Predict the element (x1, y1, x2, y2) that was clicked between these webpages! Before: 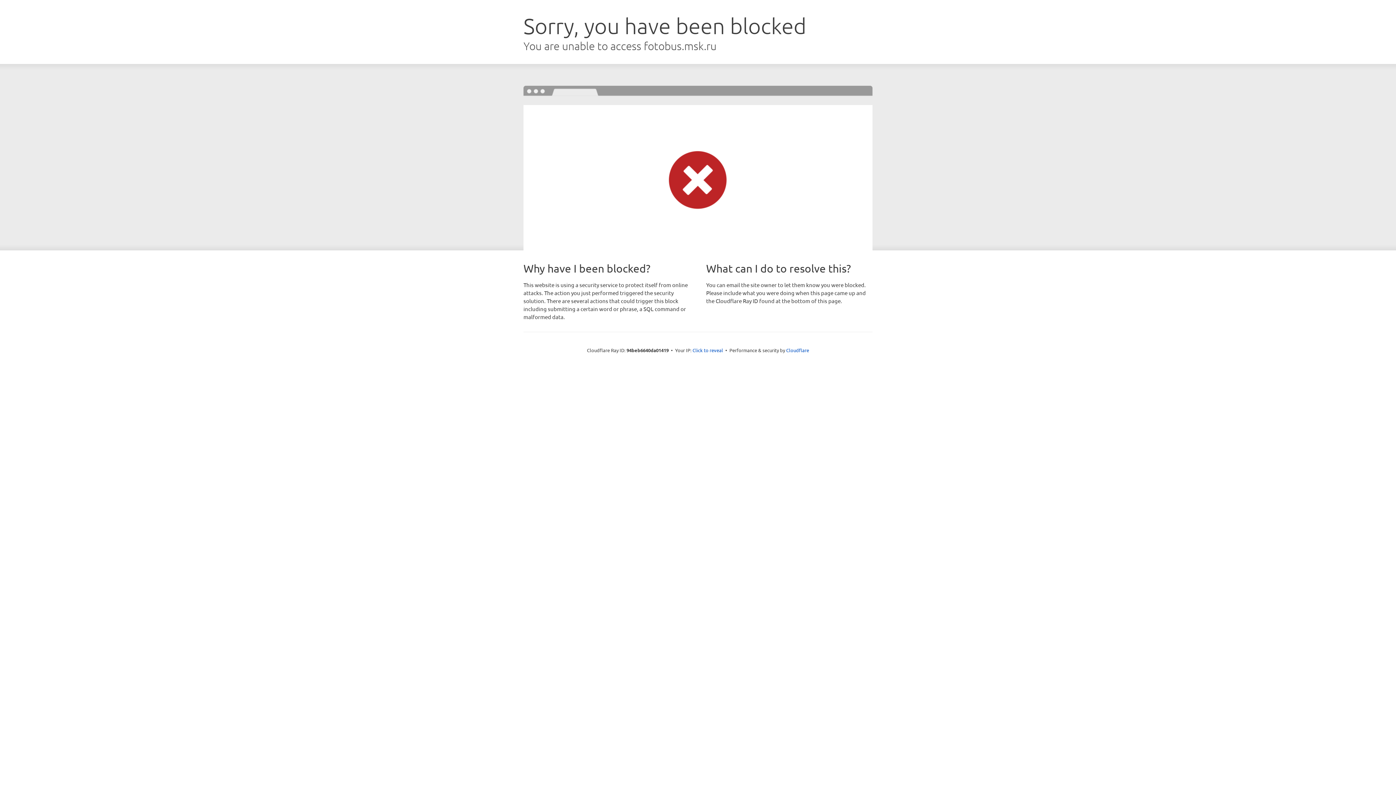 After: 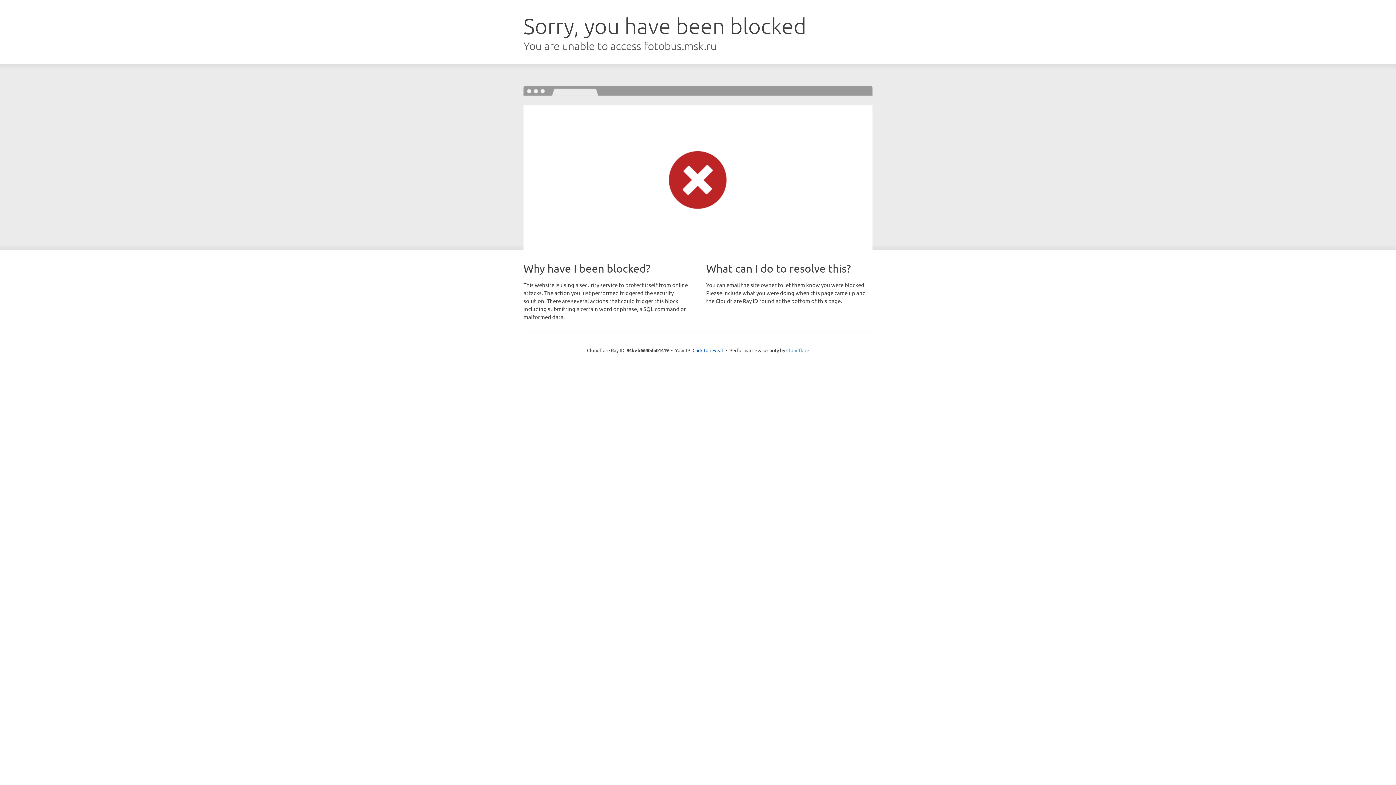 Action: label: Cloudflare bbox: (786, 347, 809, 353)